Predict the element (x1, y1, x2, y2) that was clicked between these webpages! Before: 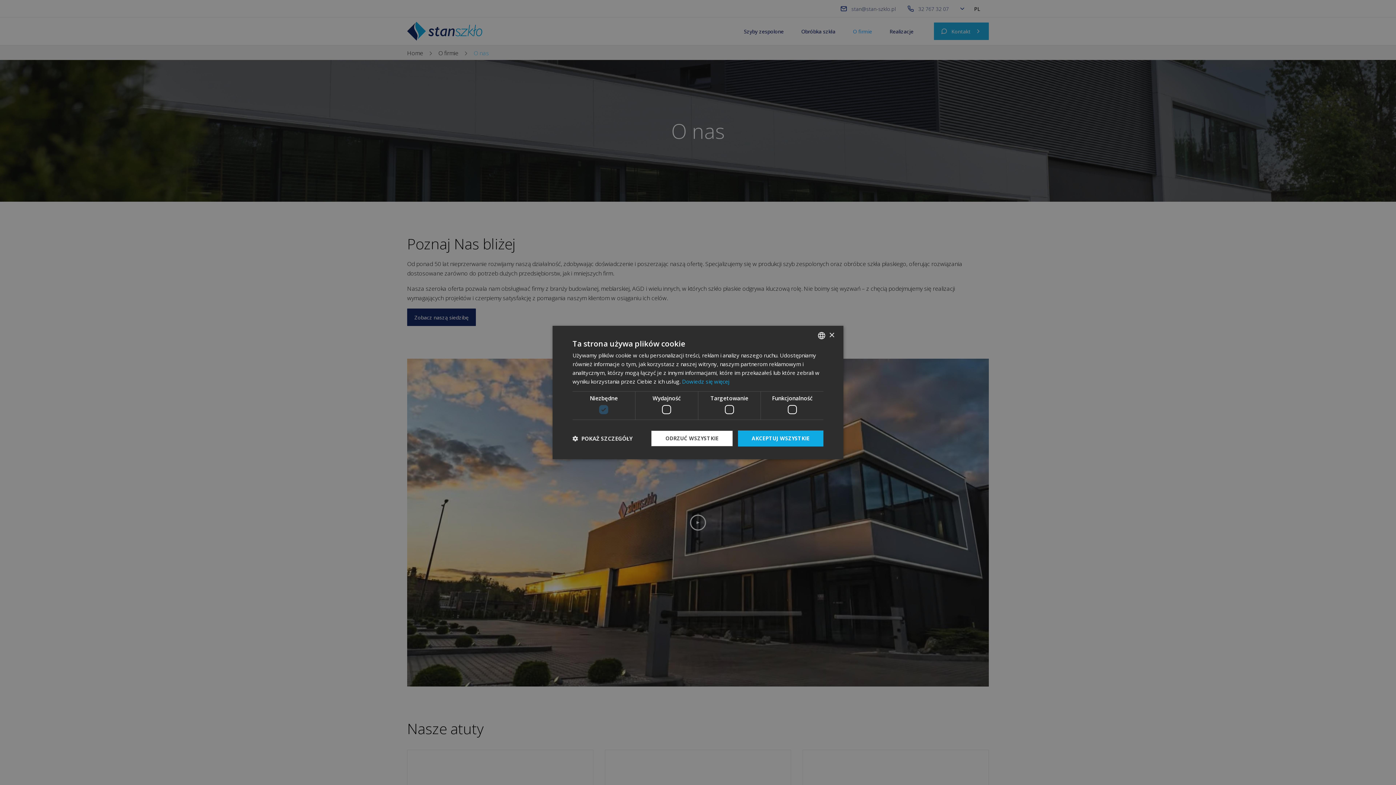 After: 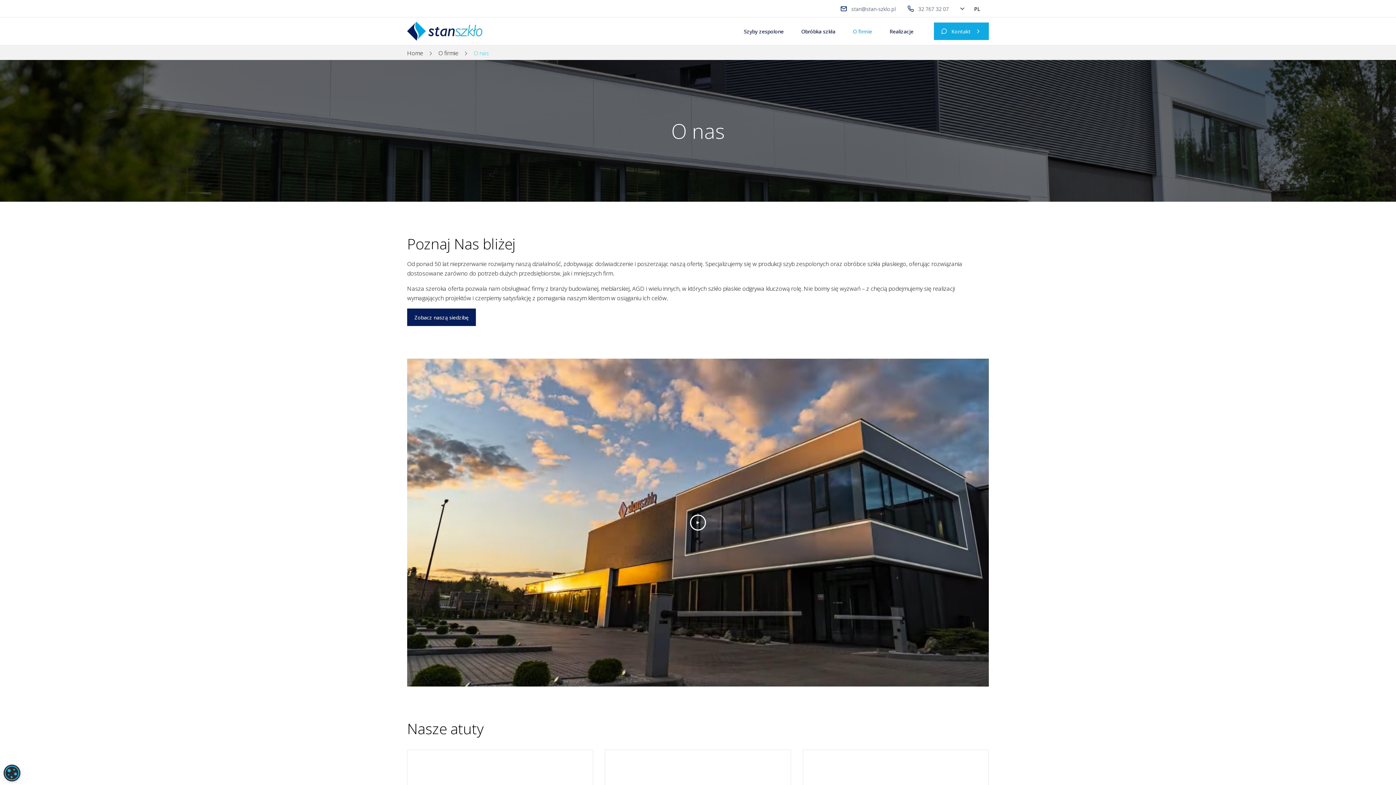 Action: label: AKCEPTUJ WSZYSTKIE bbox: (738, 430, 823, 446)